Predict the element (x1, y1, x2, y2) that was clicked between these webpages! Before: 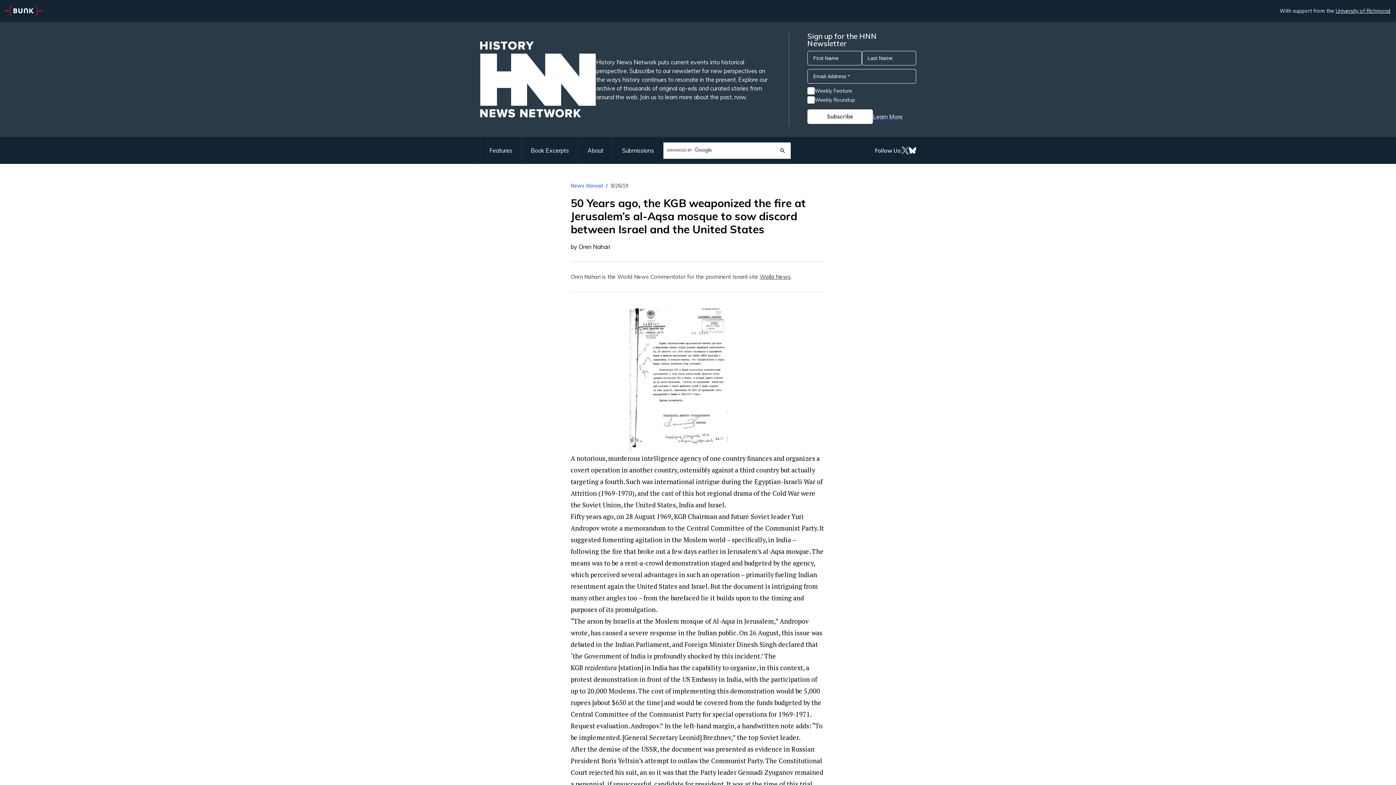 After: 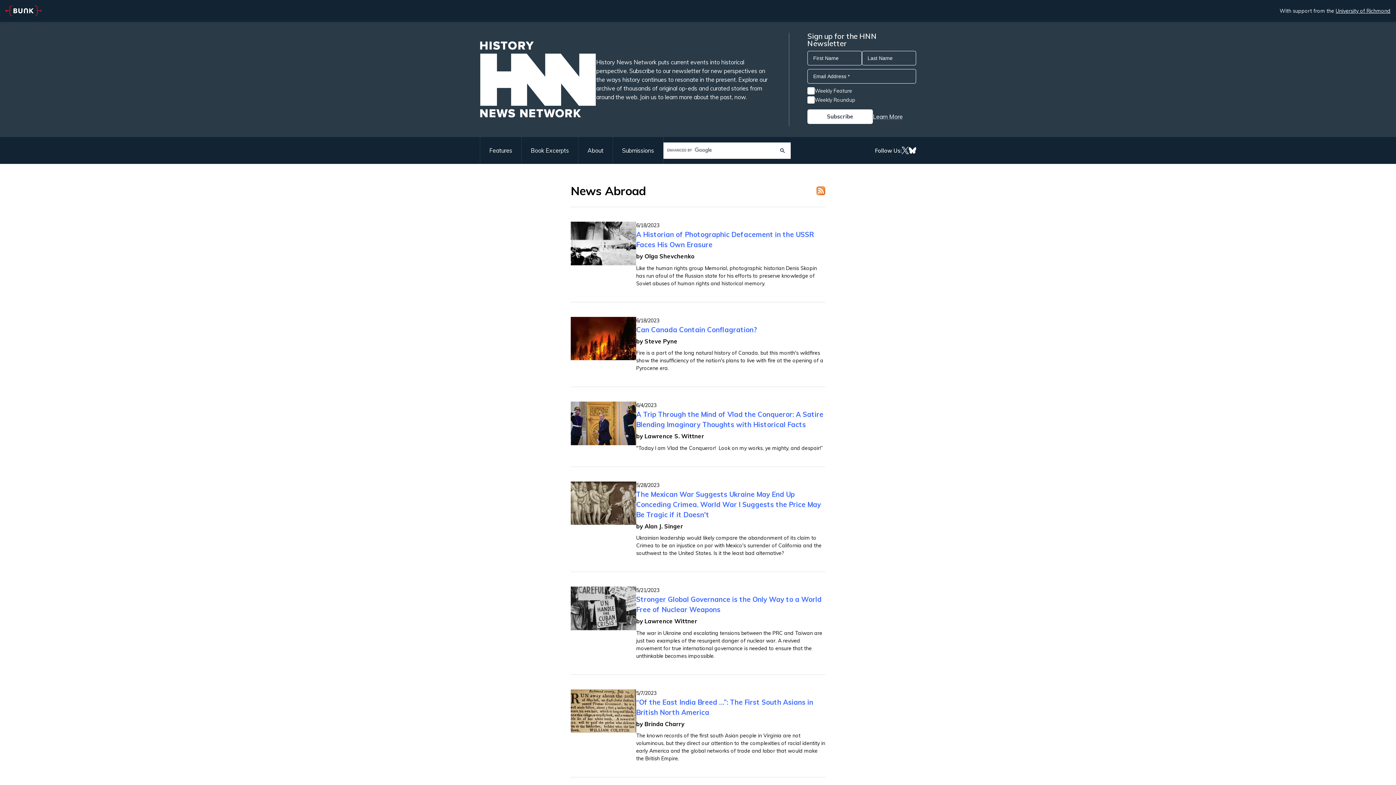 Action: label: News Abroad bbox: (570, 182, 602, 189)